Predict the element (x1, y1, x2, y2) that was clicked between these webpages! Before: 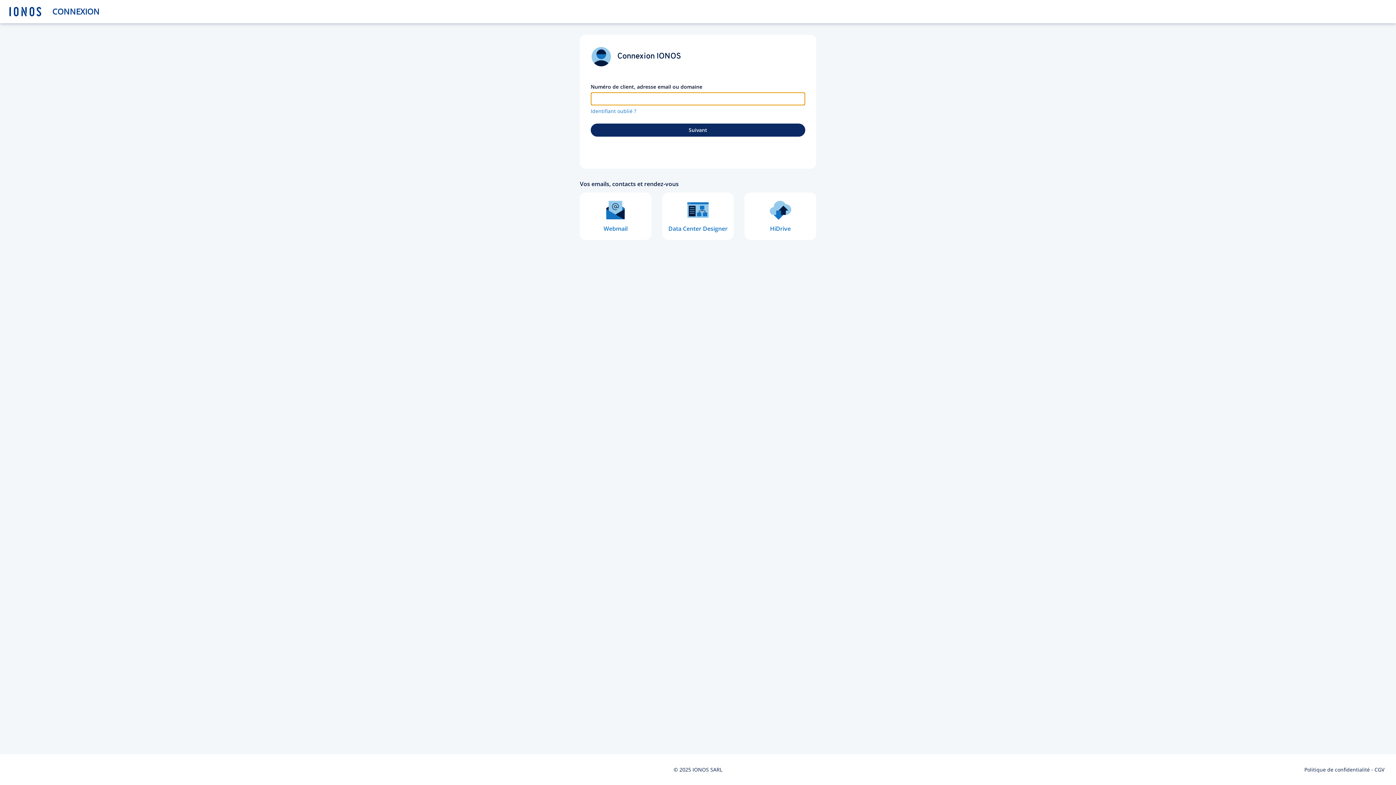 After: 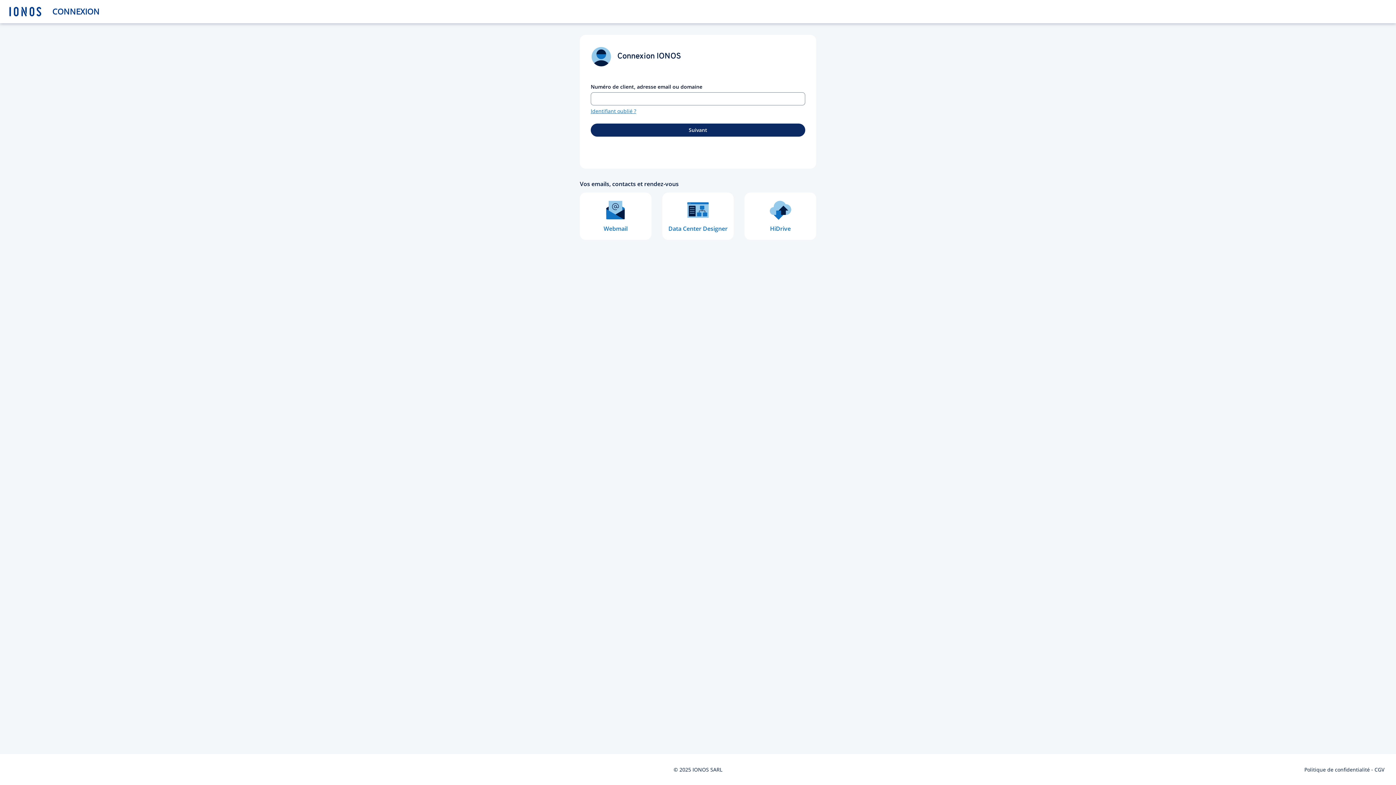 Action: label: Identifiant oublié ? bbox: (590, 107, 636, 114)